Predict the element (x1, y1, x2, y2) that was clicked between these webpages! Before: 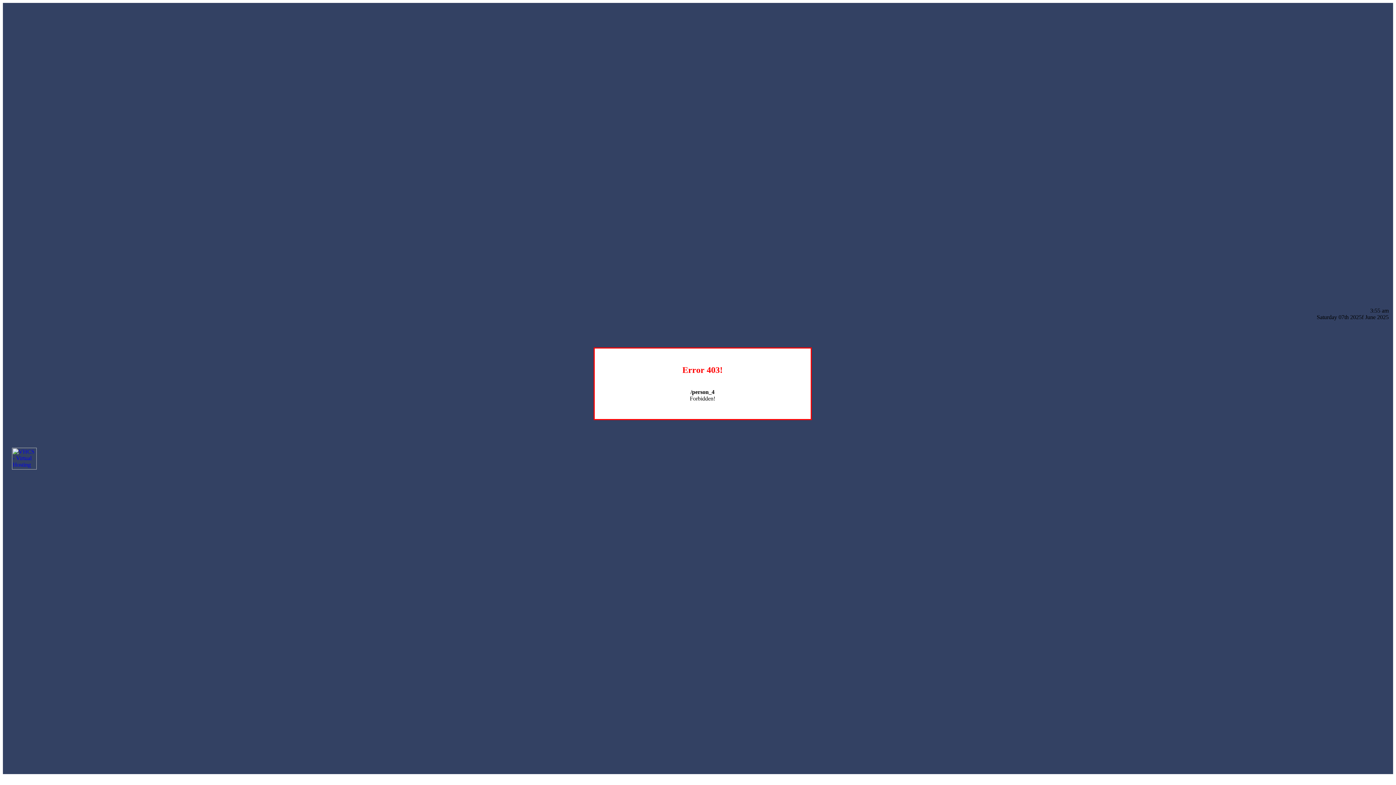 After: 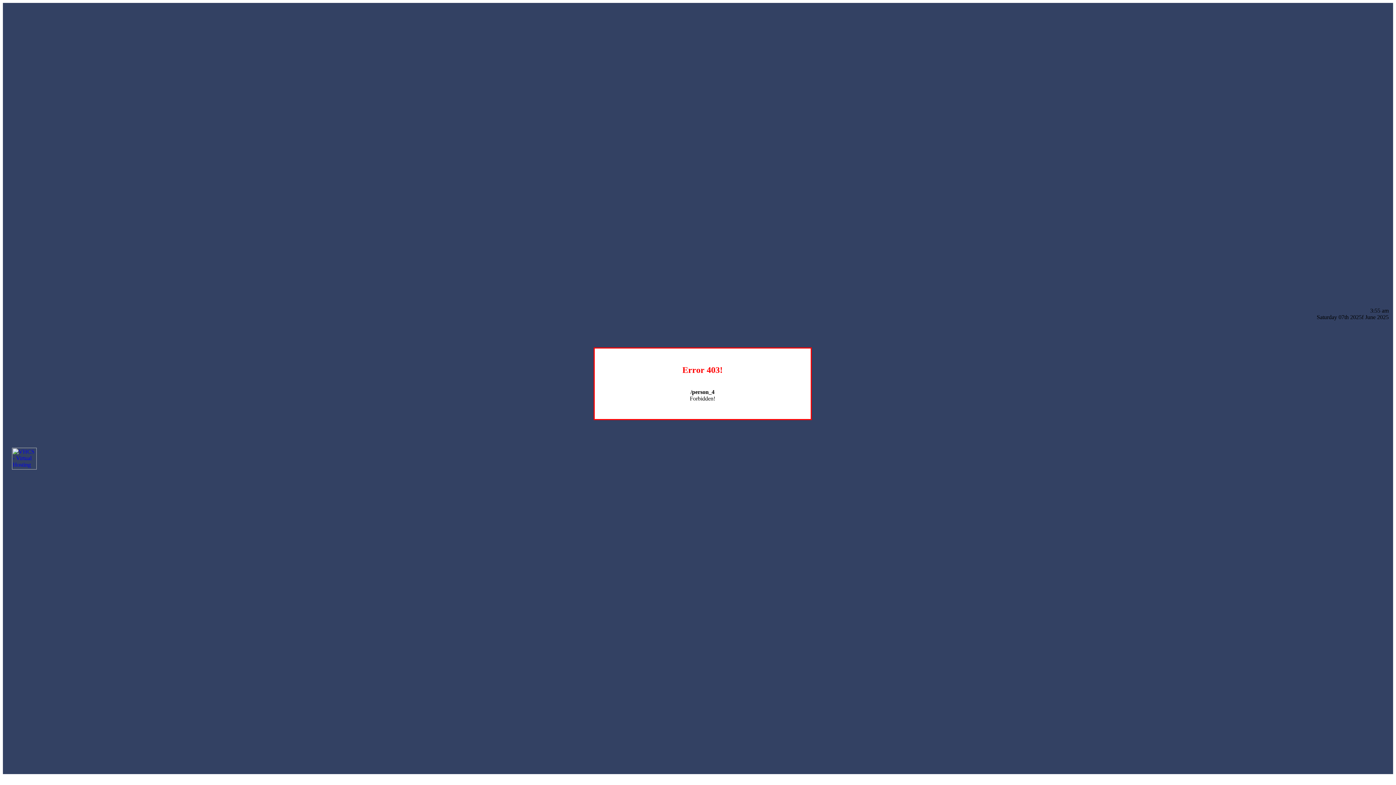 Action: bbox: (12, 464, 36, 470)